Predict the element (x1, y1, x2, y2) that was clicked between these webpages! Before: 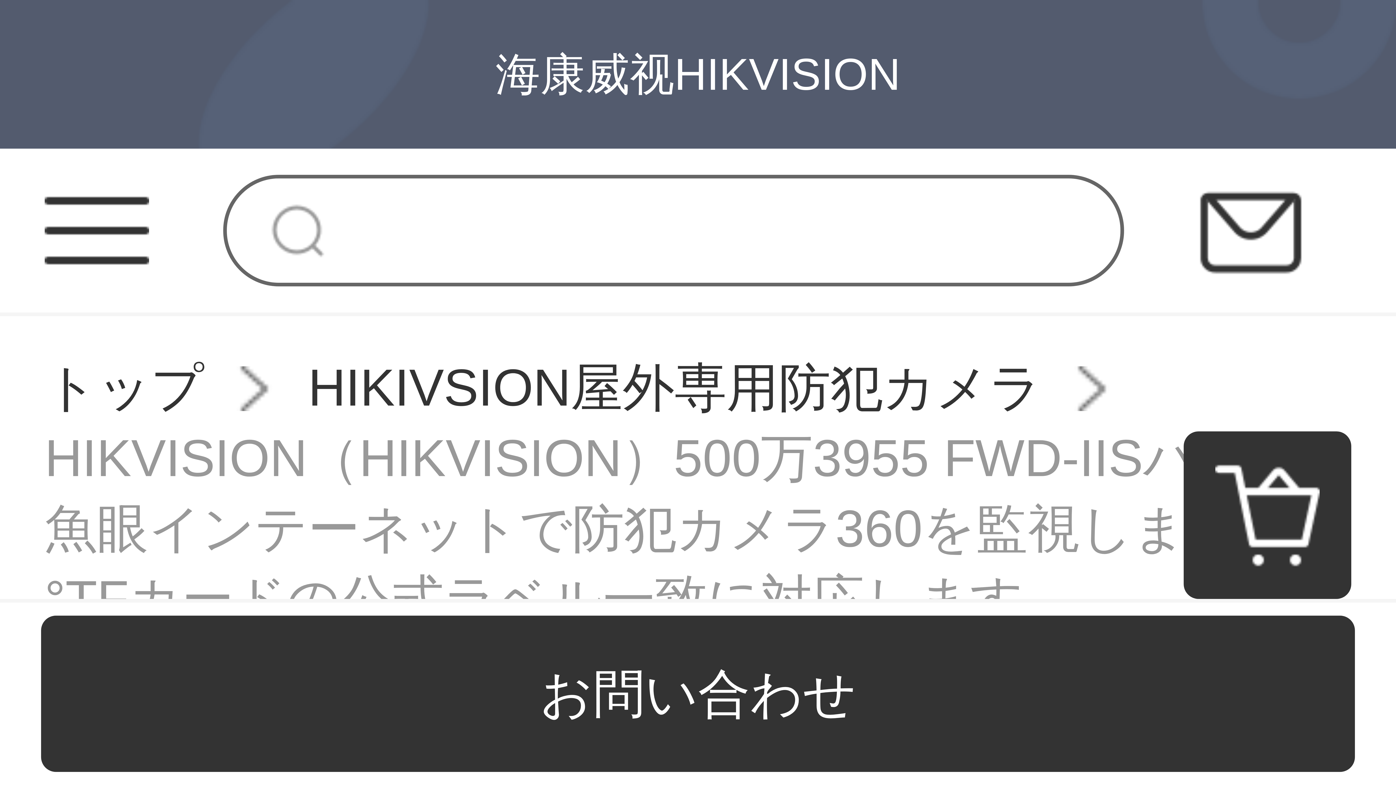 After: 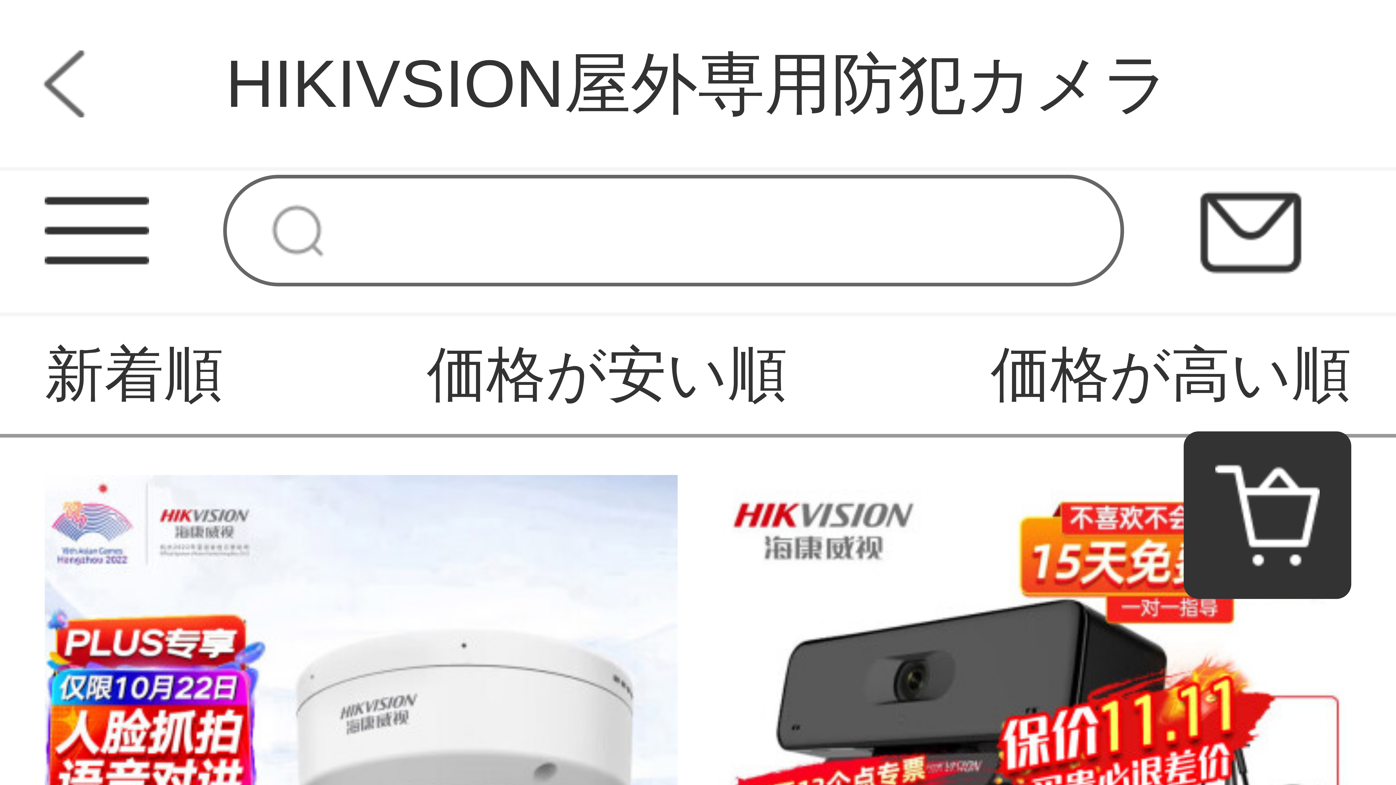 Action: label: HIKIVSION屋外専用防犯カメラ bbox: (308, 353, 1042, 424)